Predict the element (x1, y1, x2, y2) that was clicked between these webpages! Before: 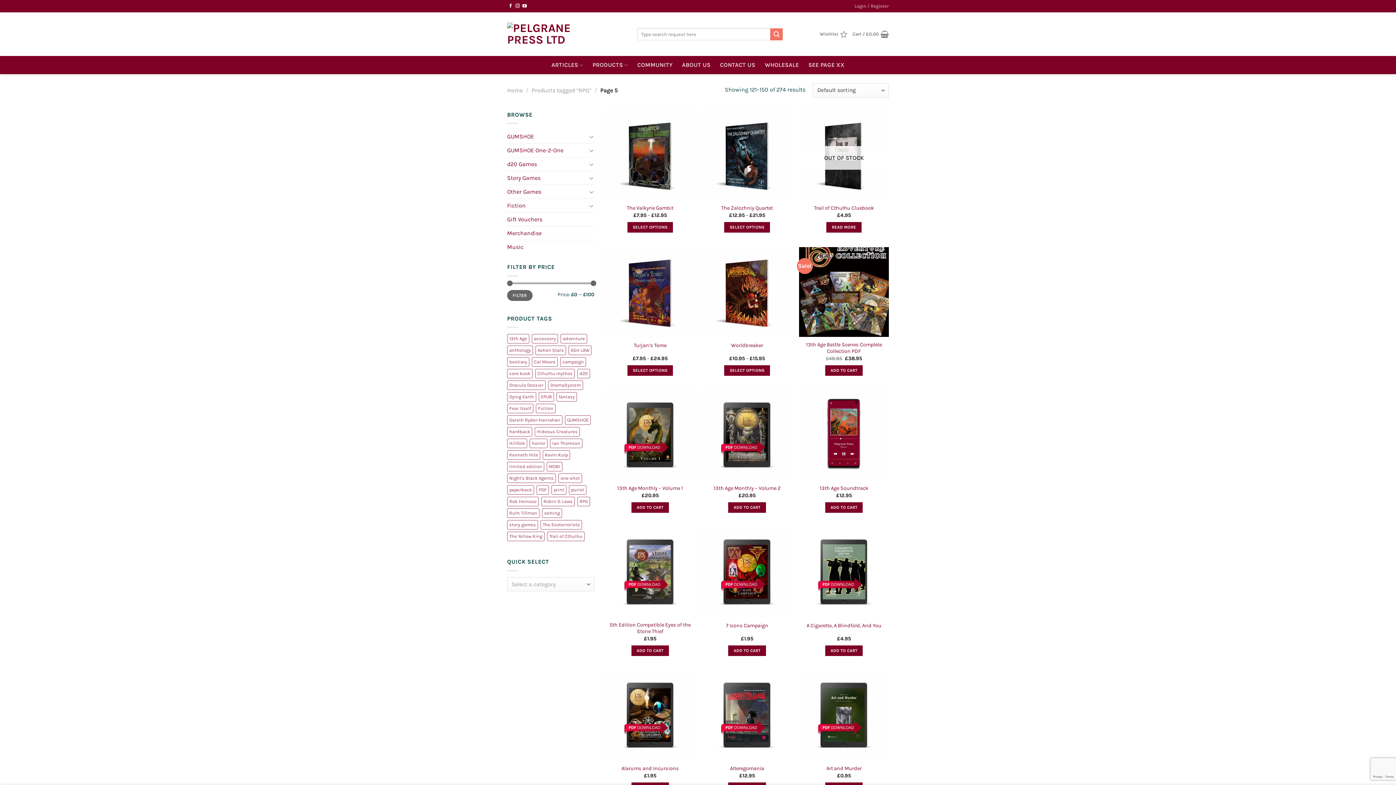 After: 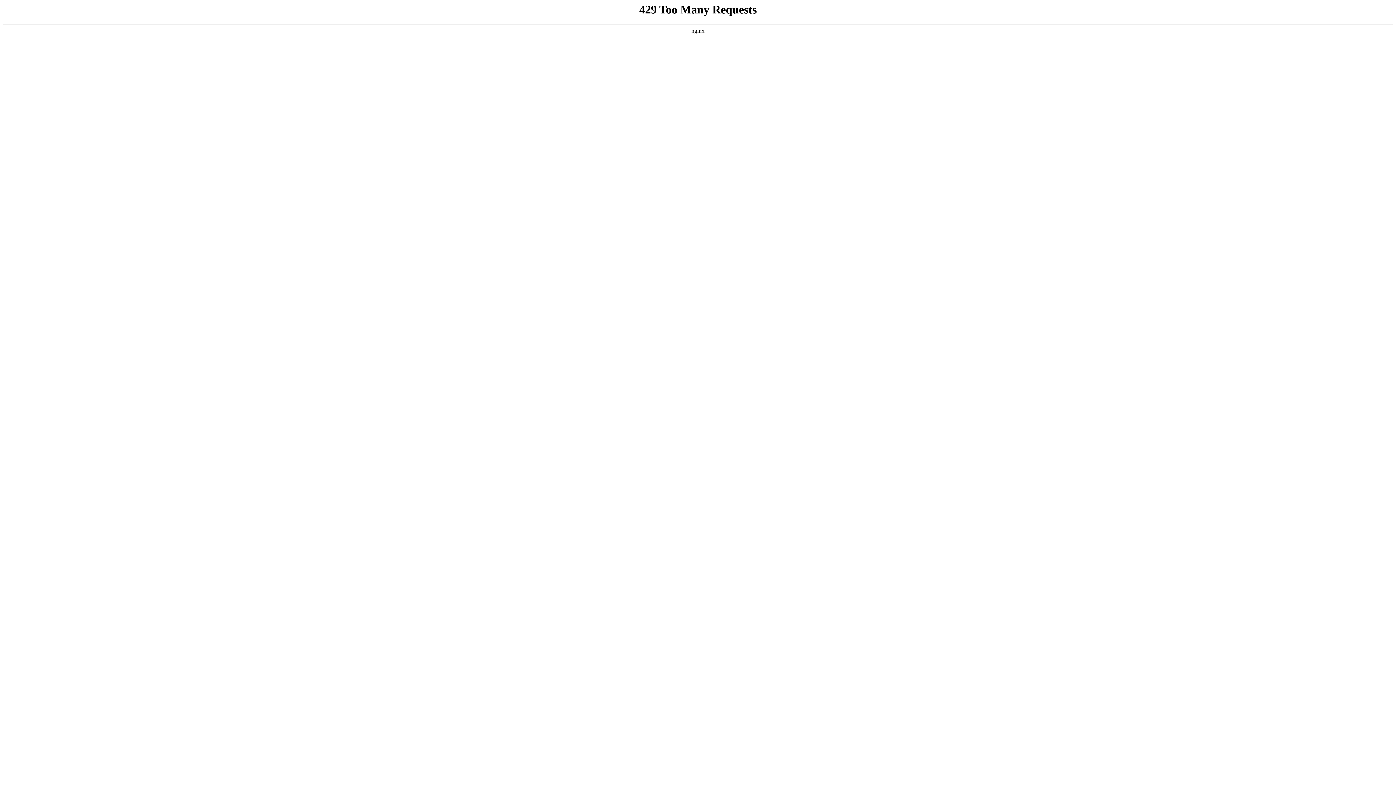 Action: bbox: (726, 622, 768, 629) label: 7 Icons Campaign